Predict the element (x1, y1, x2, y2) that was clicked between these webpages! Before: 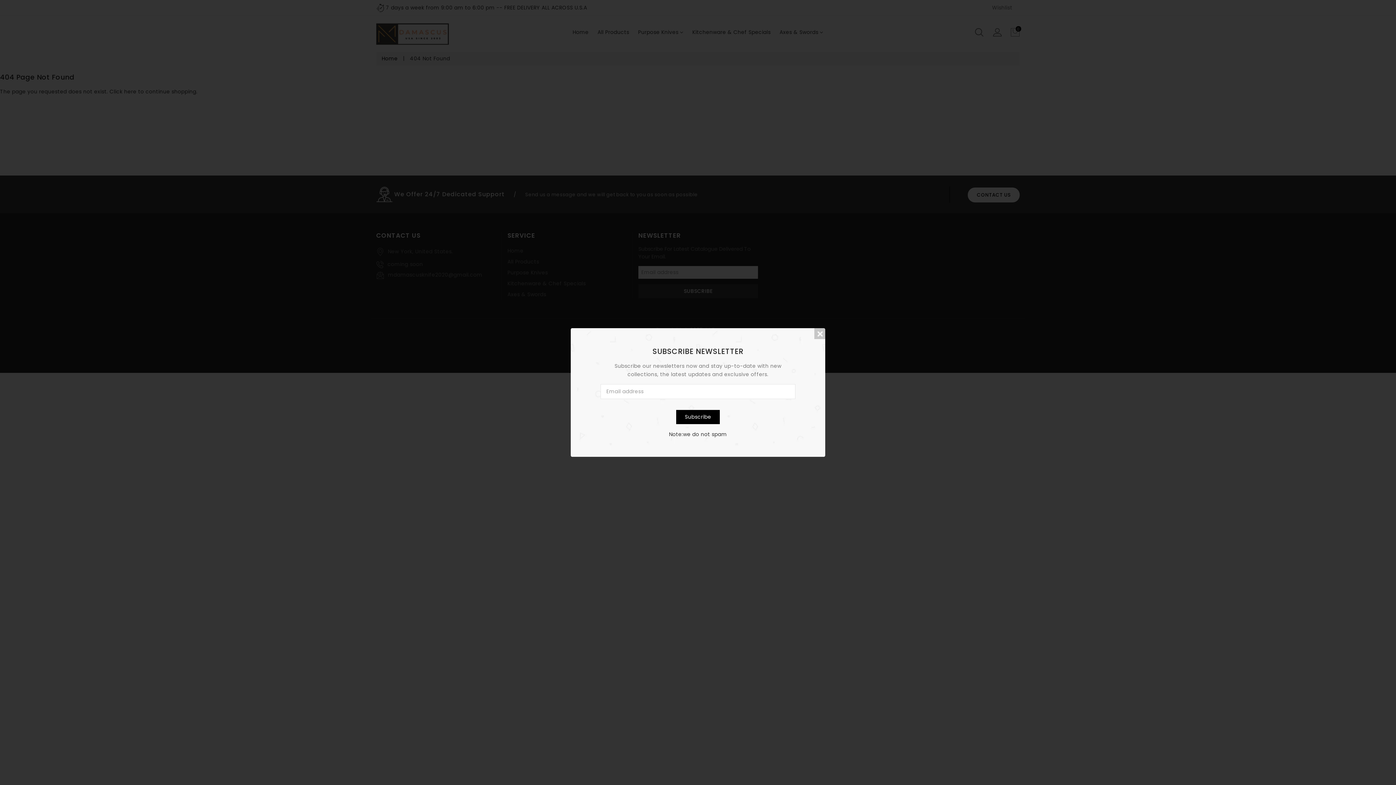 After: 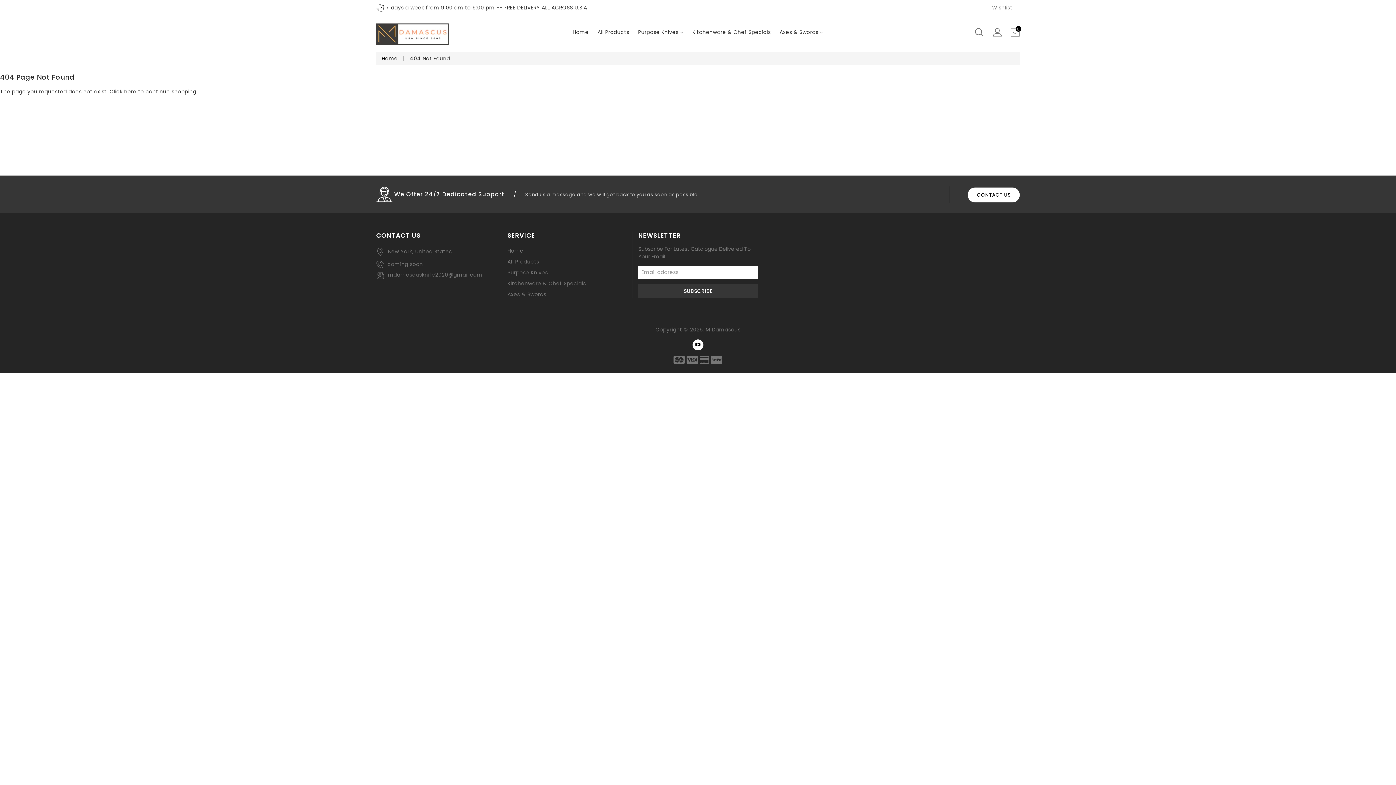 Action: bbox: (676, 410, 720, 424) label: Subscribe